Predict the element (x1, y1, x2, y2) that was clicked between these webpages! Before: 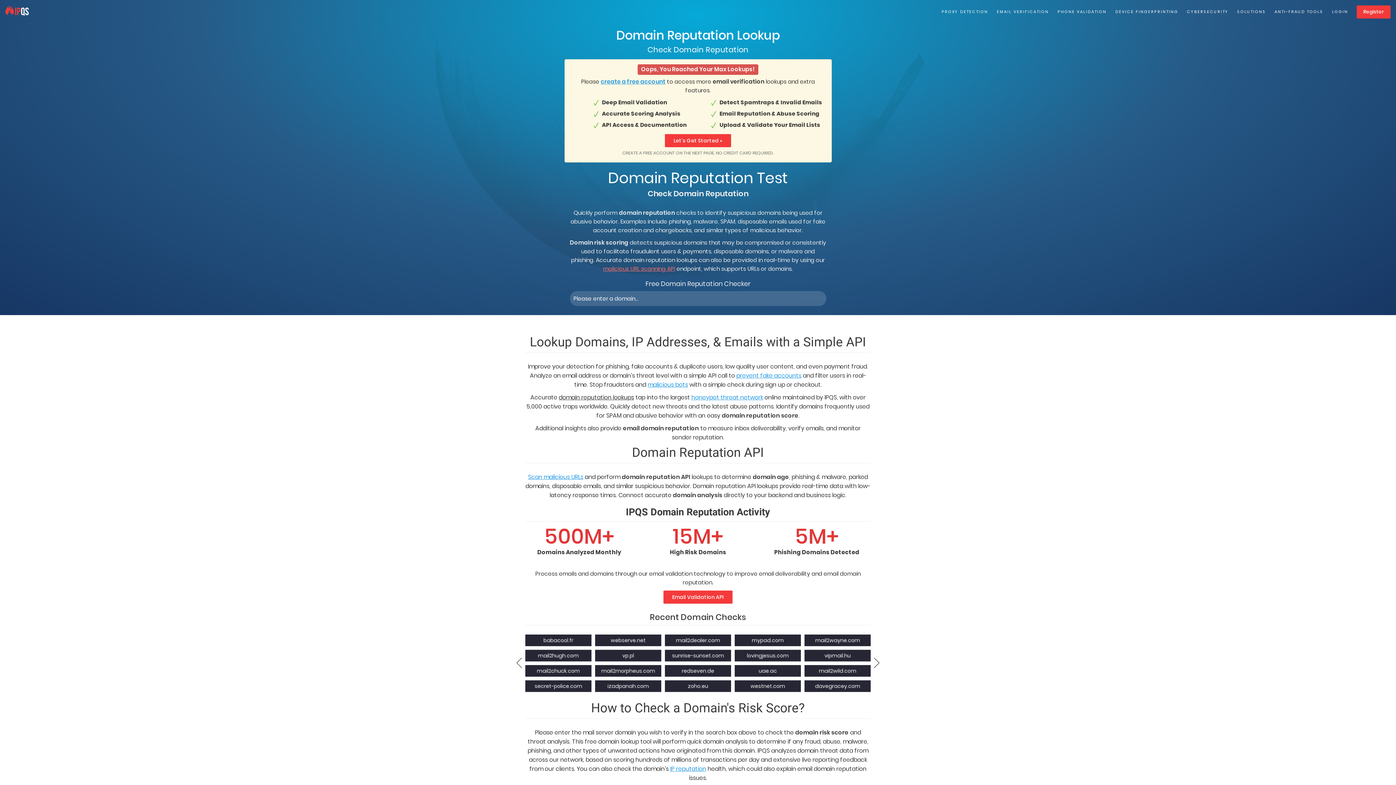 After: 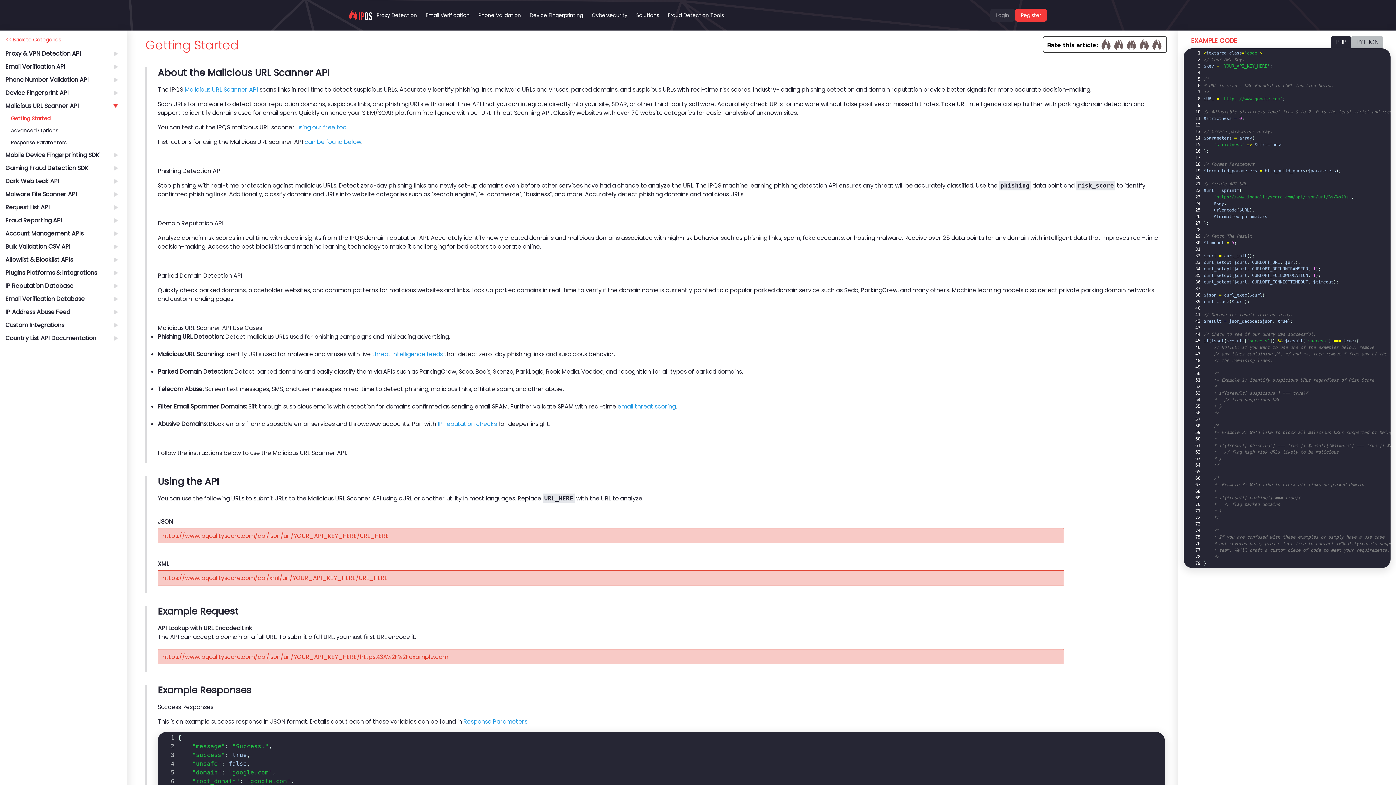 Action: label: malicious URL scanning API bbox: (603, 265, 675, 272)